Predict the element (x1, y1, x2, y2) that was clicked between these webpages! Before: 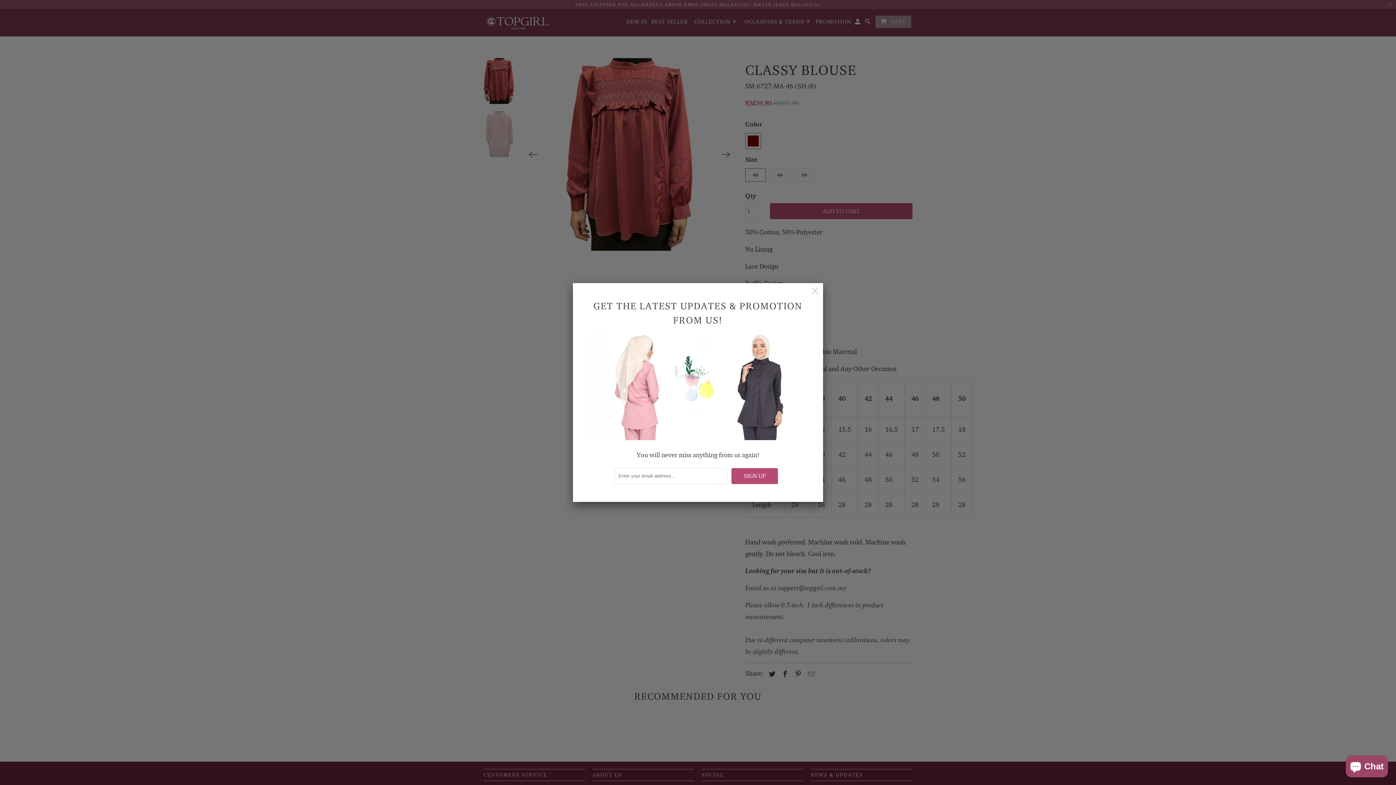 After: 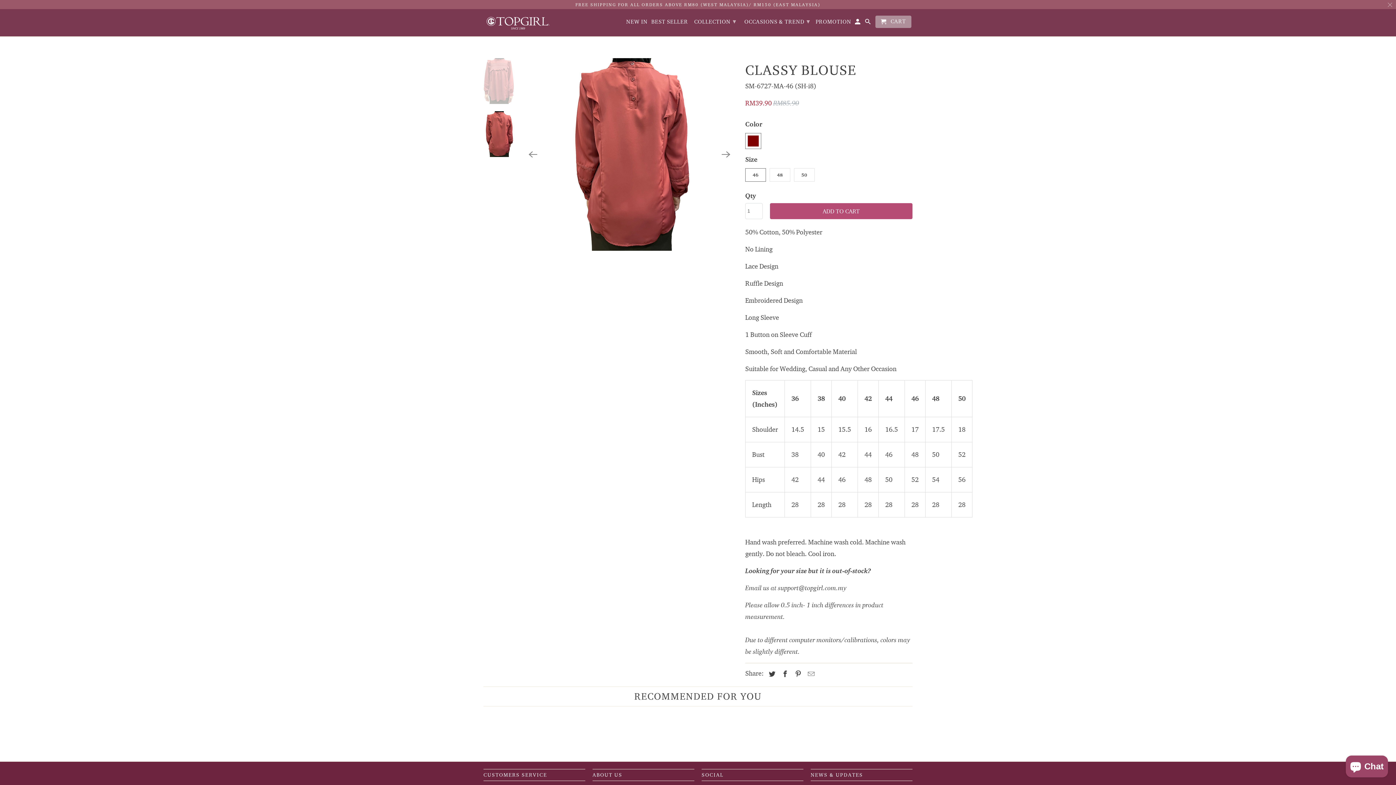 Action: bbox: (807, 283, 823, 299)